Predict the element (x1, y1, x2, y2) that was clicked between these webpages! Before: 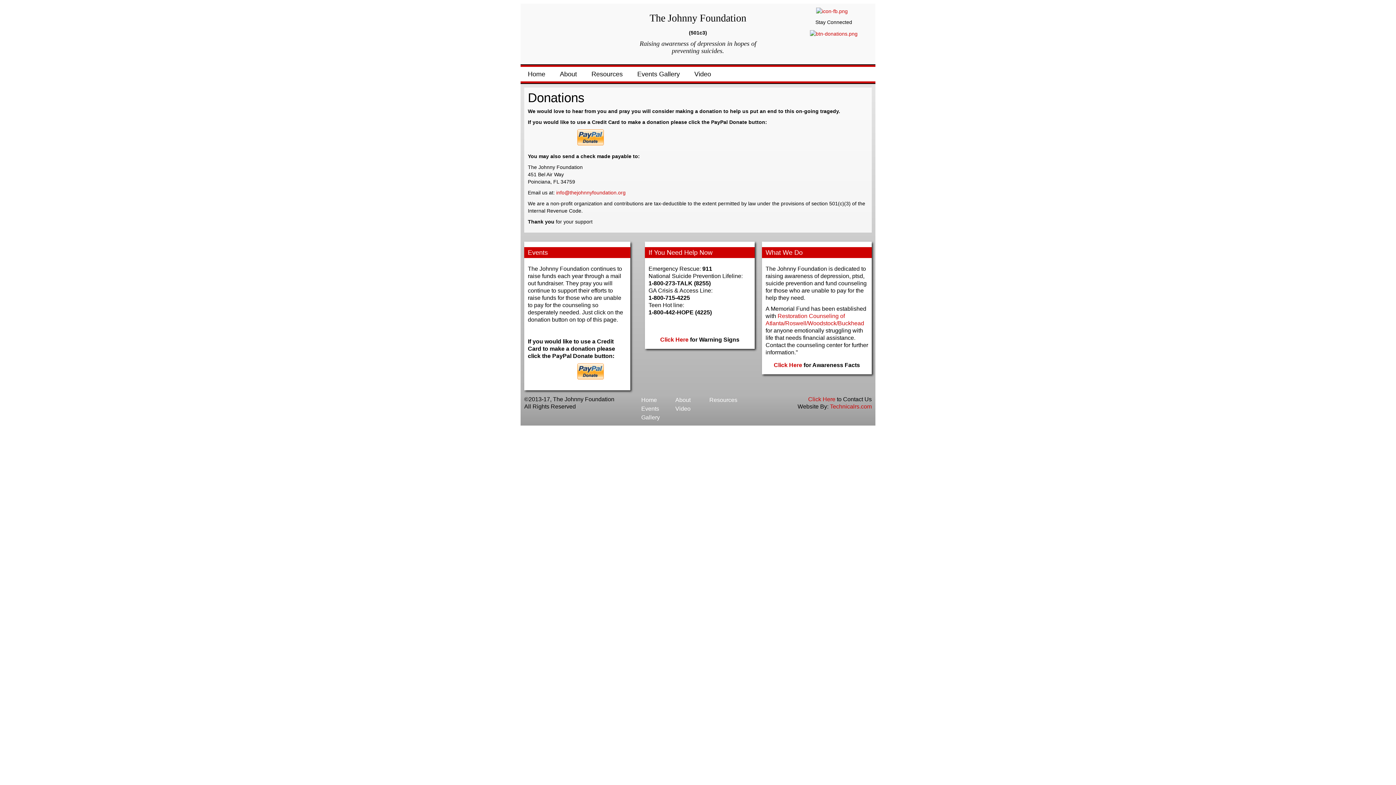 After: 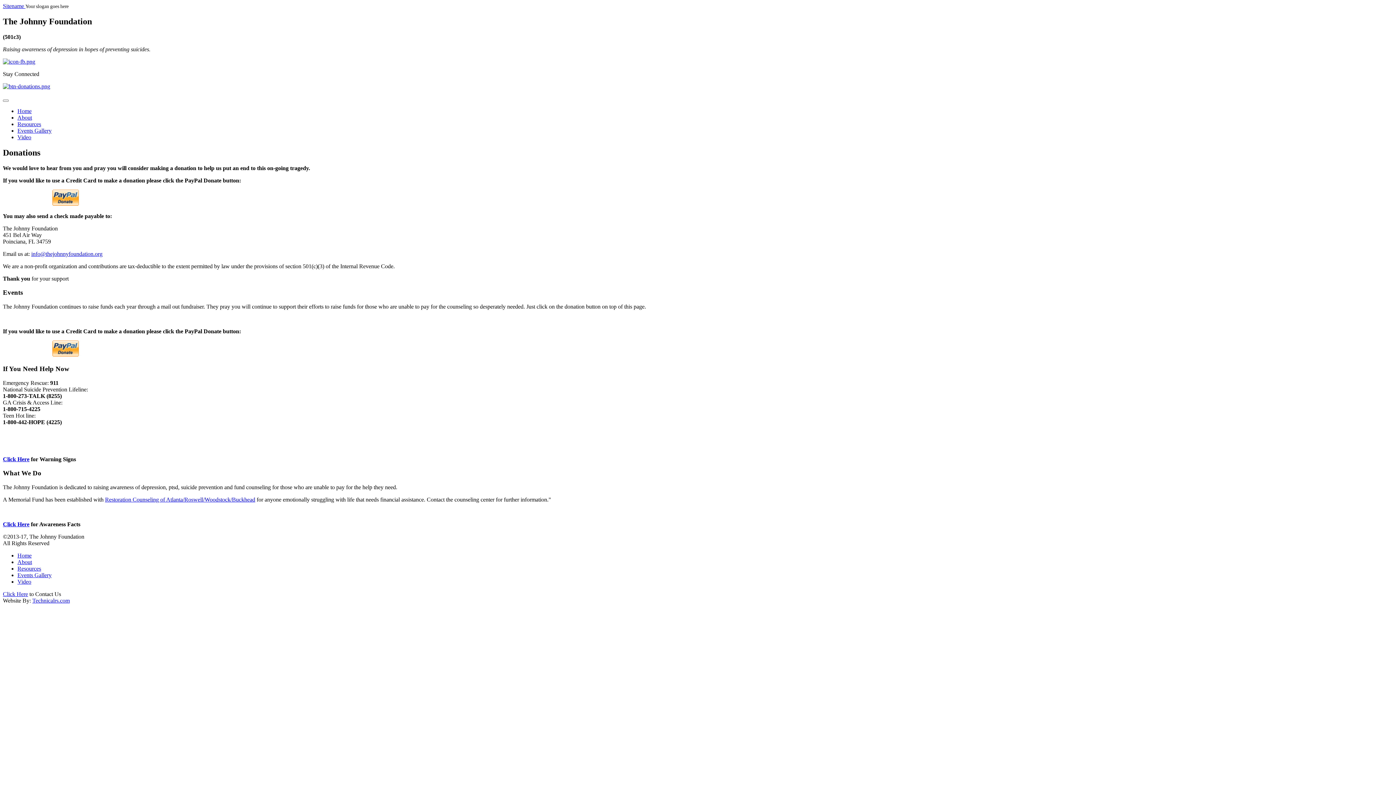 Action: bbox: (810, 30, 857, 36)